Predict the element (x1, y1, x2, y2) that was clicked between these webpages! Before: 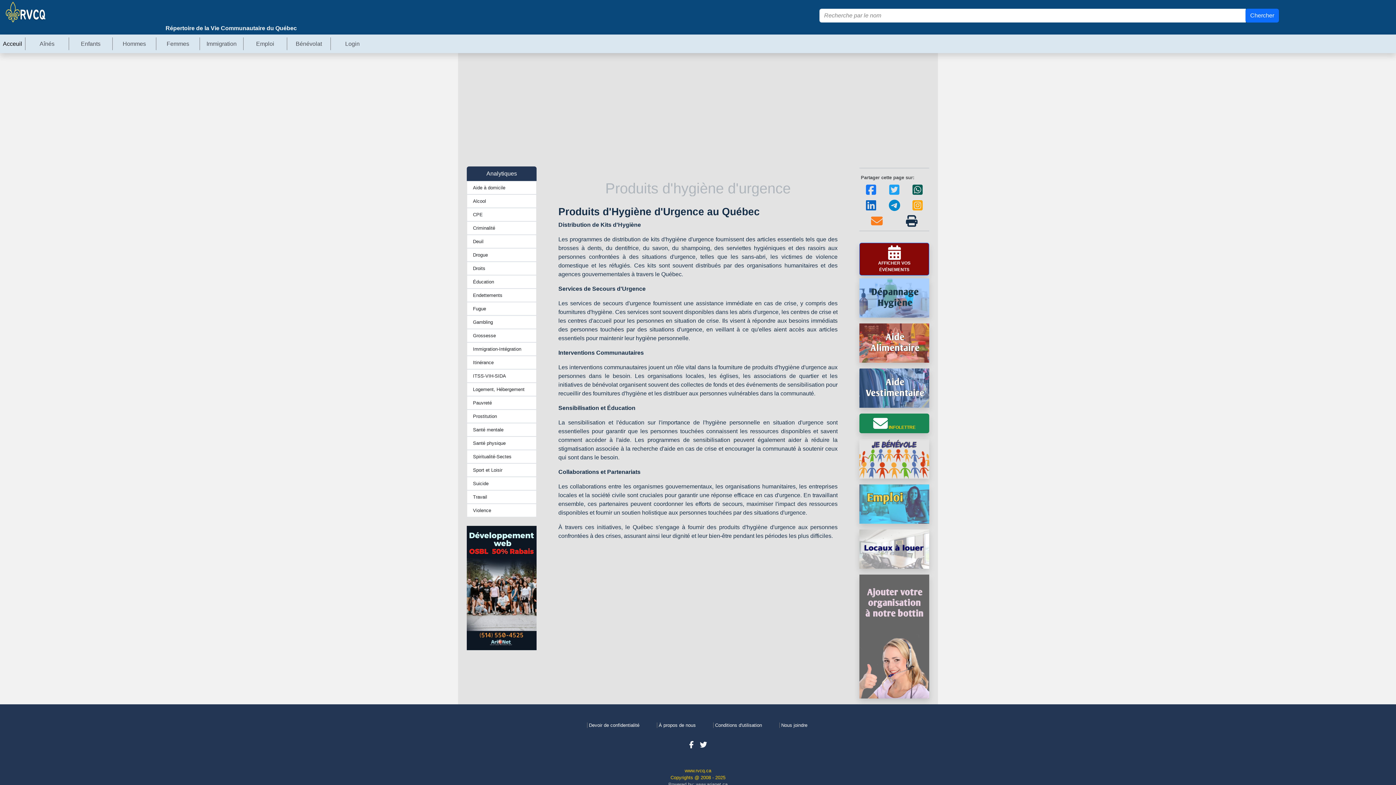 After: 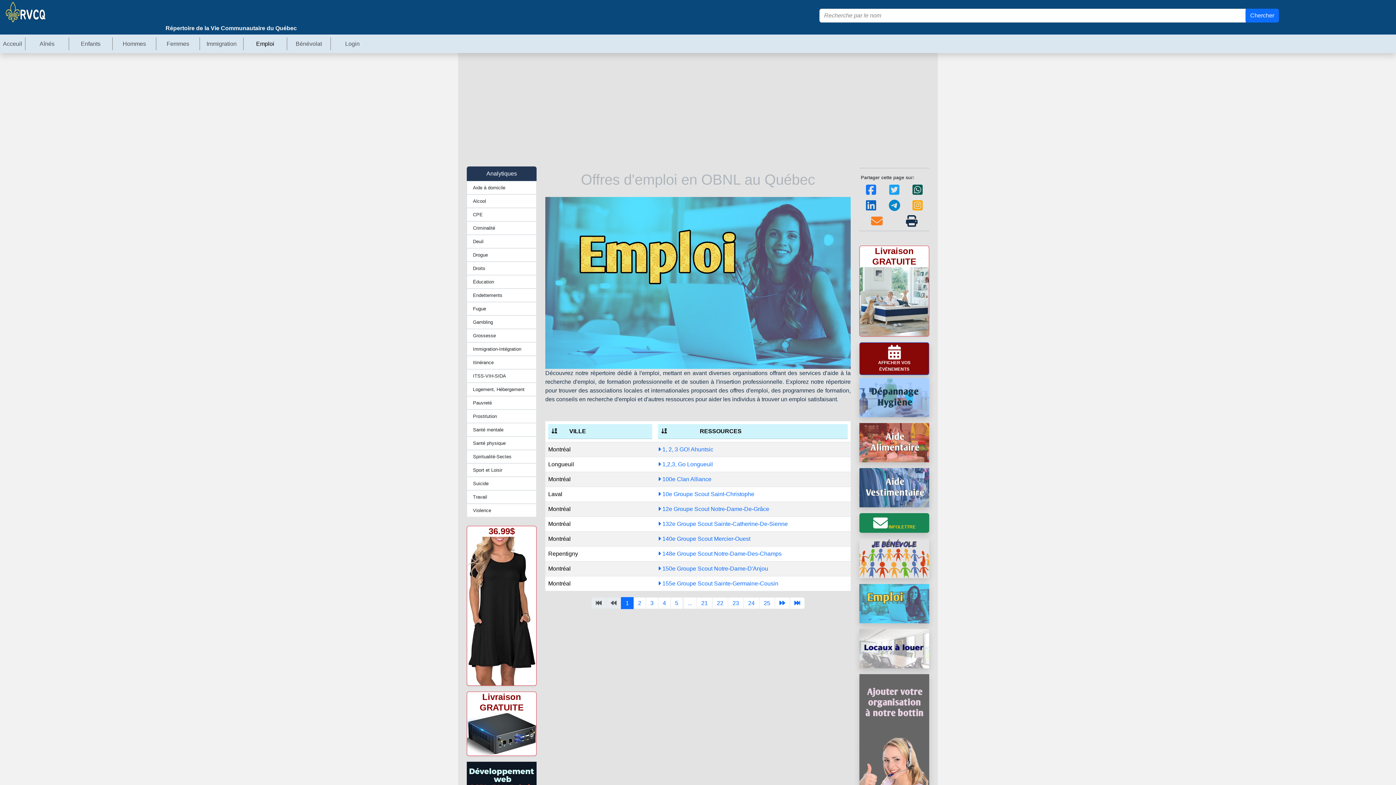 Action: bbox: (859, 500, 929, 506)